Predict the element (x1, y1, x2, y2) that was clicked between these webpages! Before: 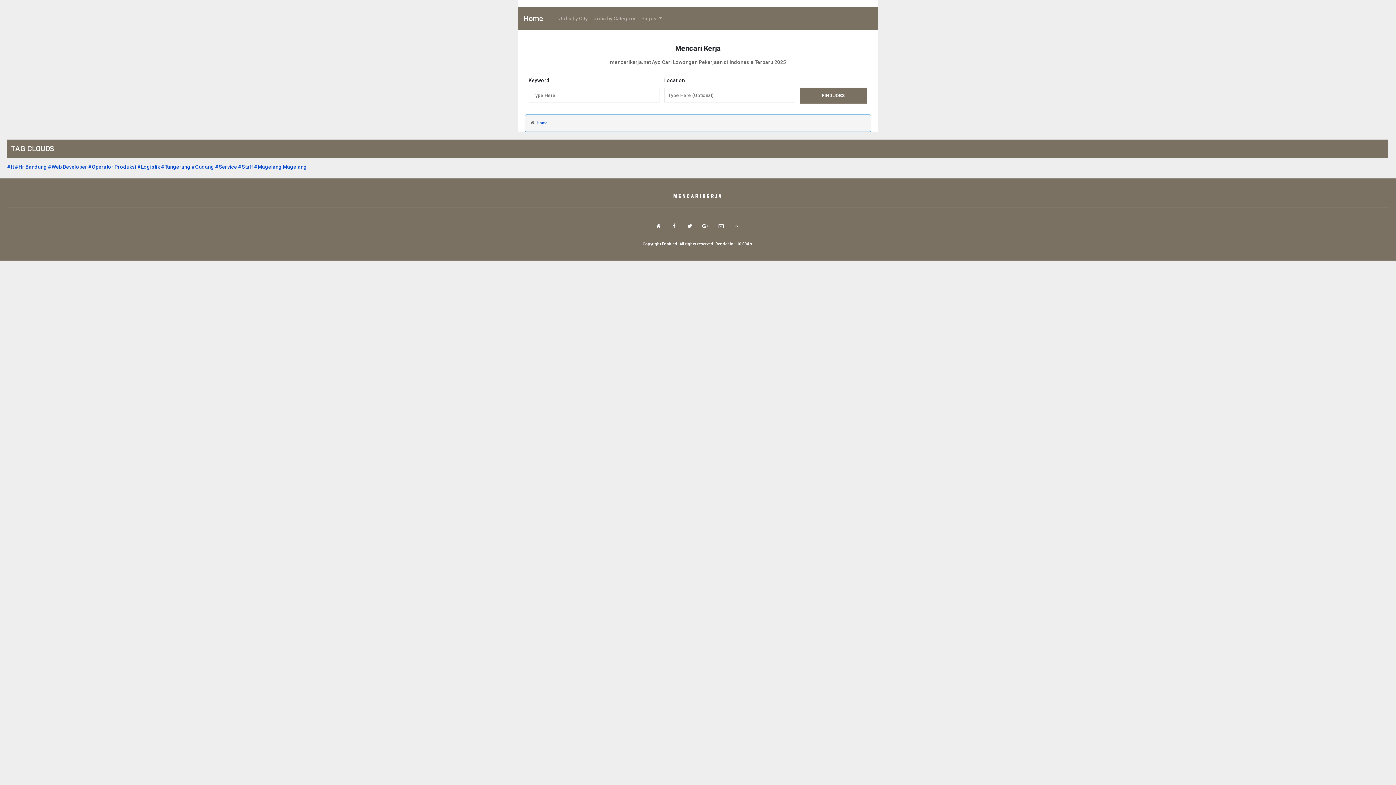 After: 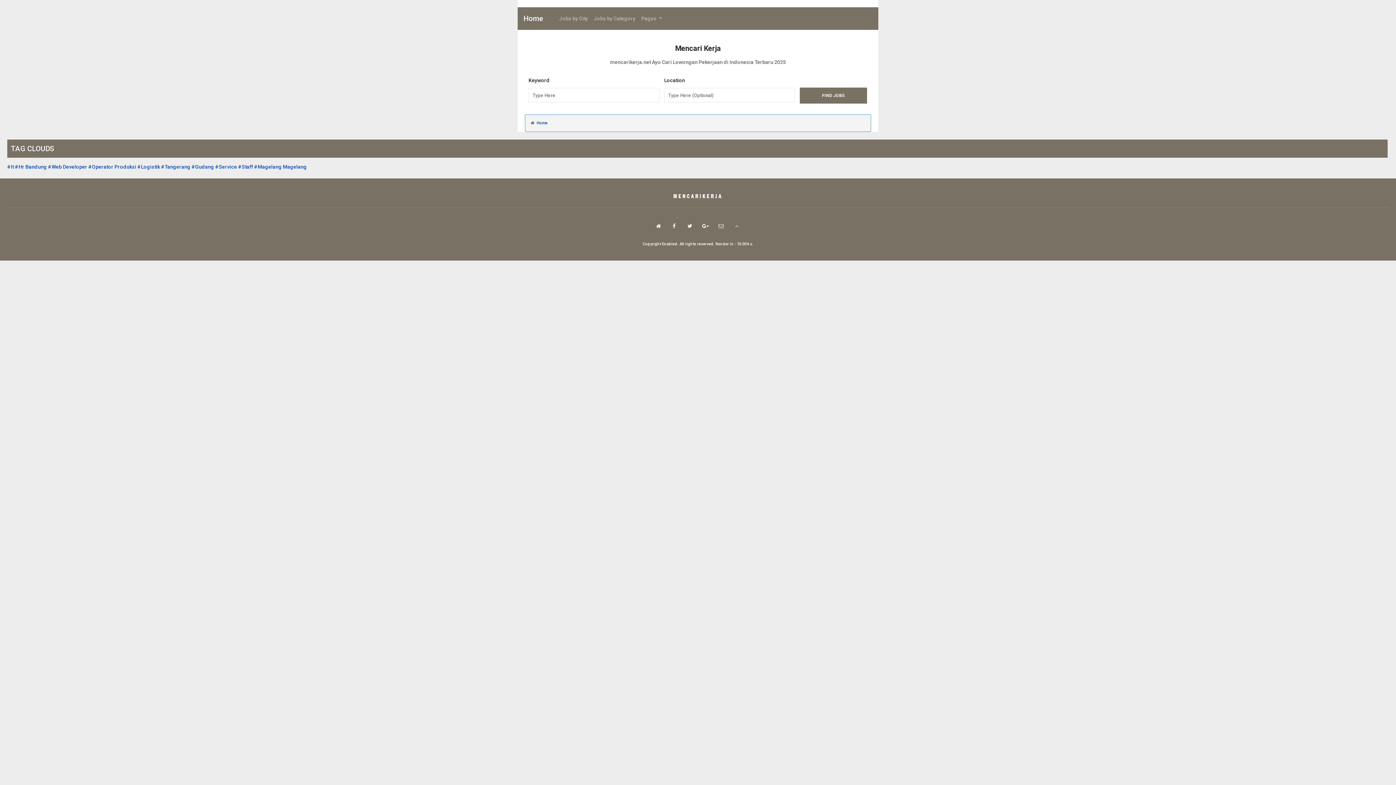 Action: bbox: (668, 218, 680, 233)